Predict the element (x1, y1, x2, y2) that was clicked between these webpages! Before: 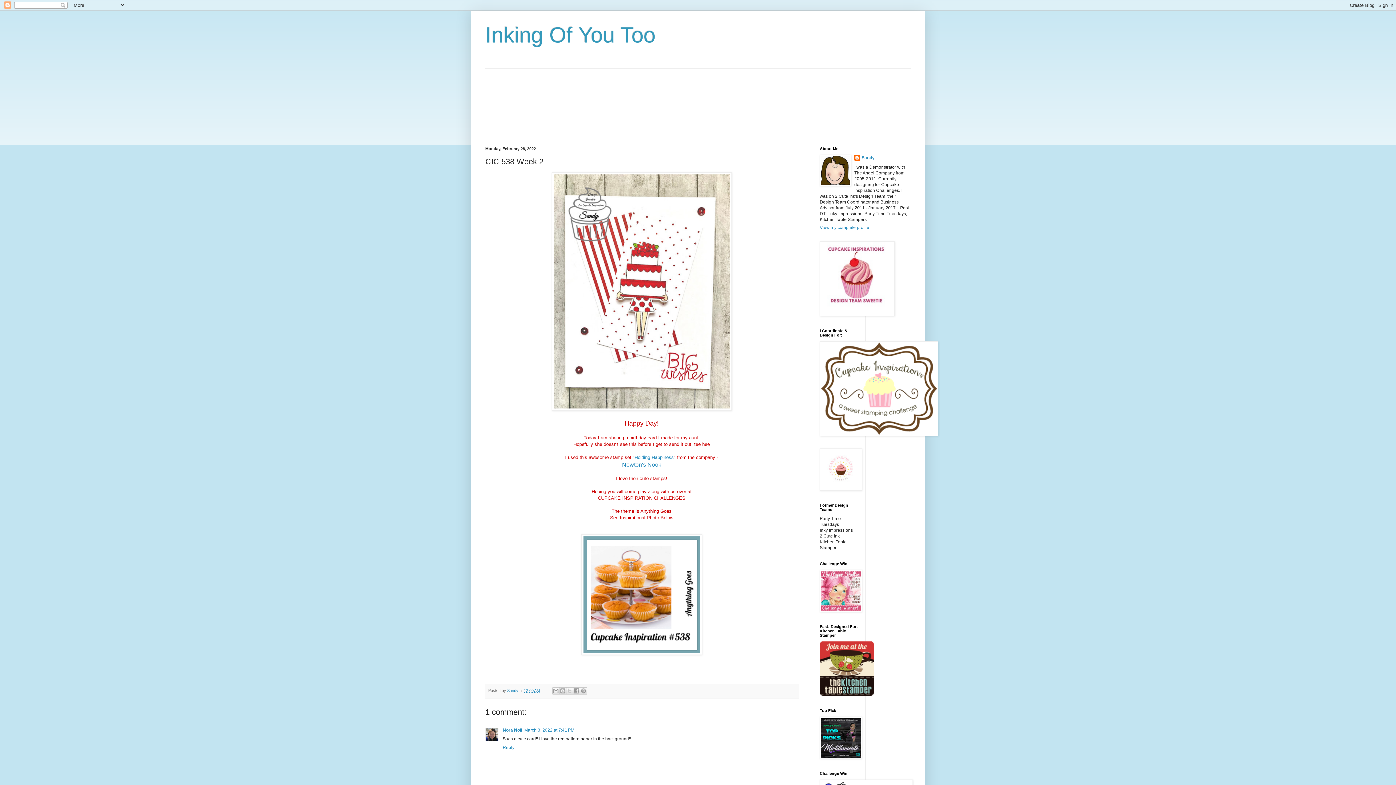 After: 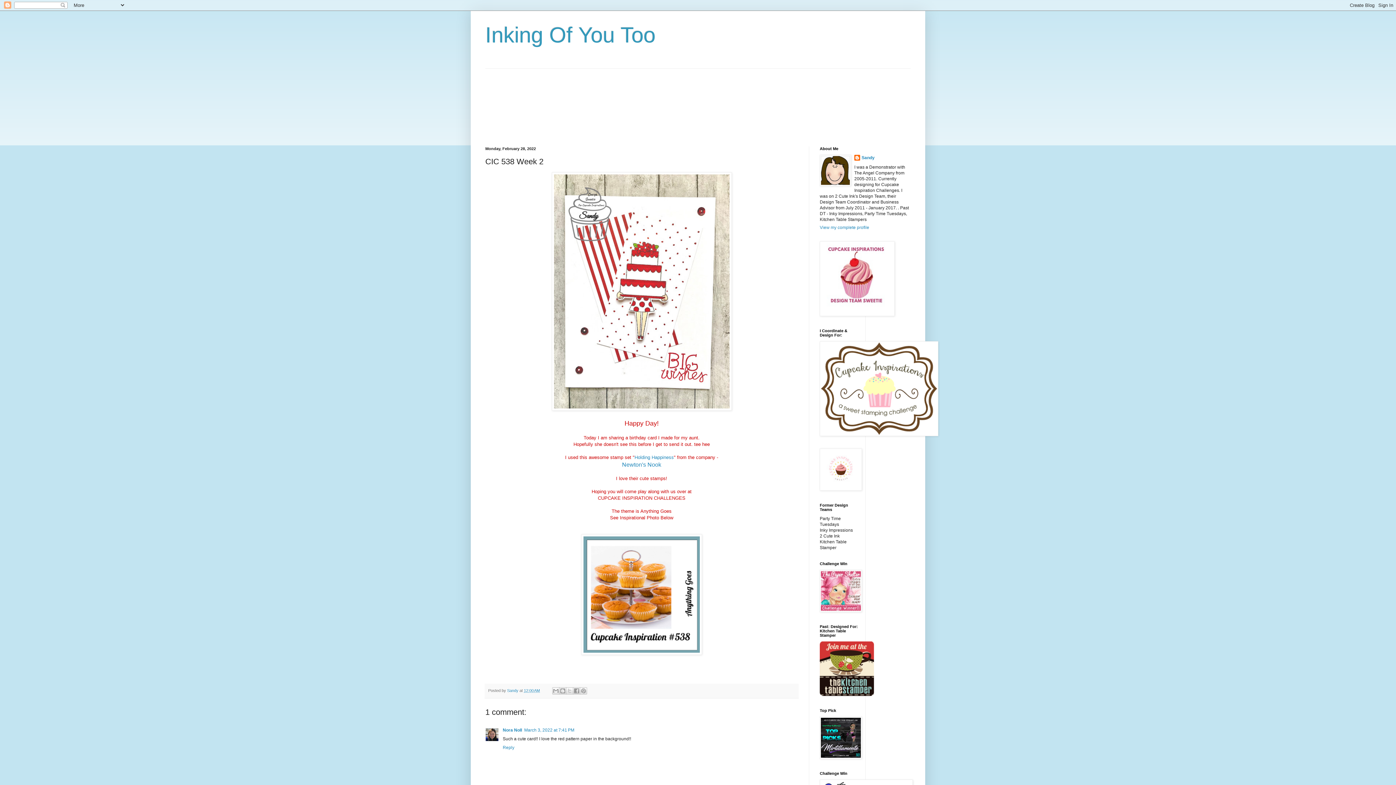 Action: bbox: (524, 688, 540, 693) label: 12:00 AM